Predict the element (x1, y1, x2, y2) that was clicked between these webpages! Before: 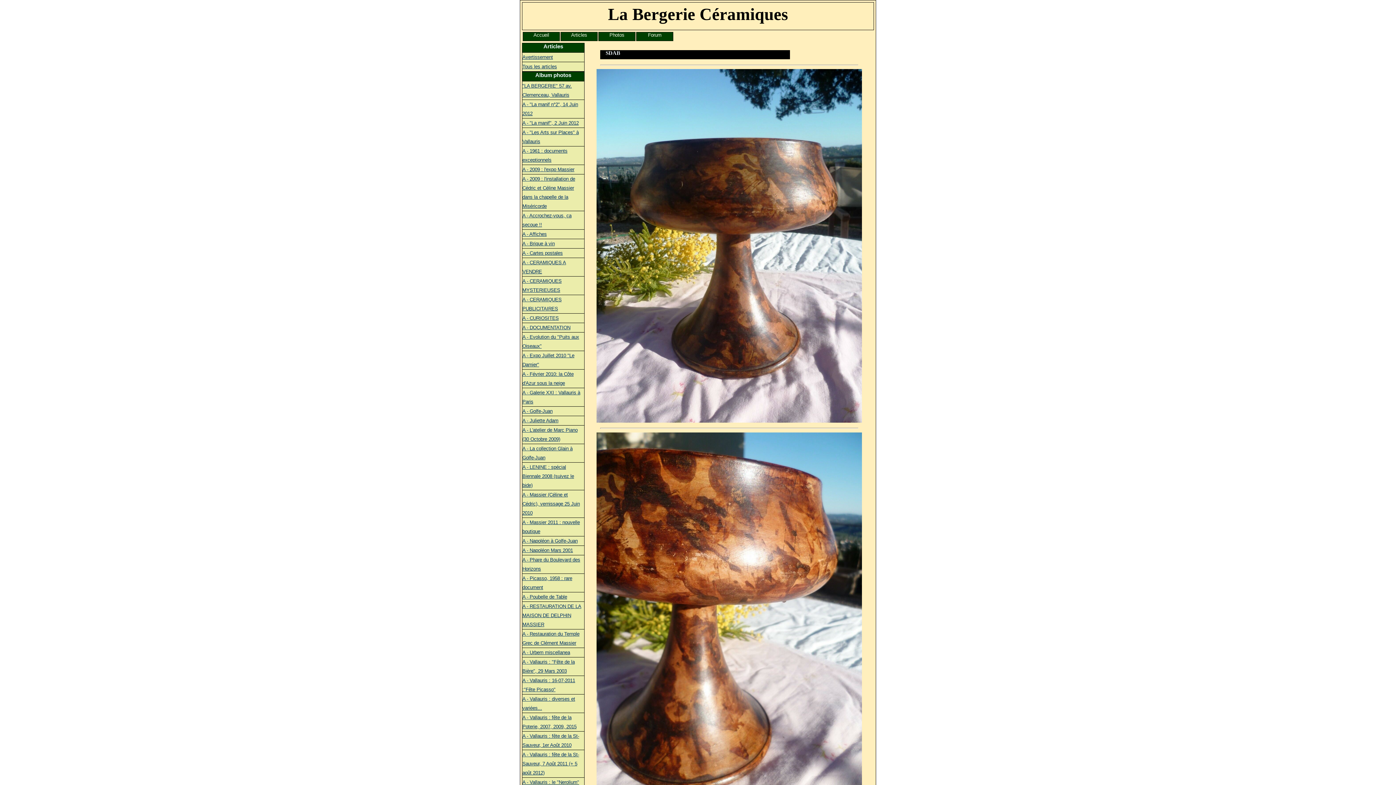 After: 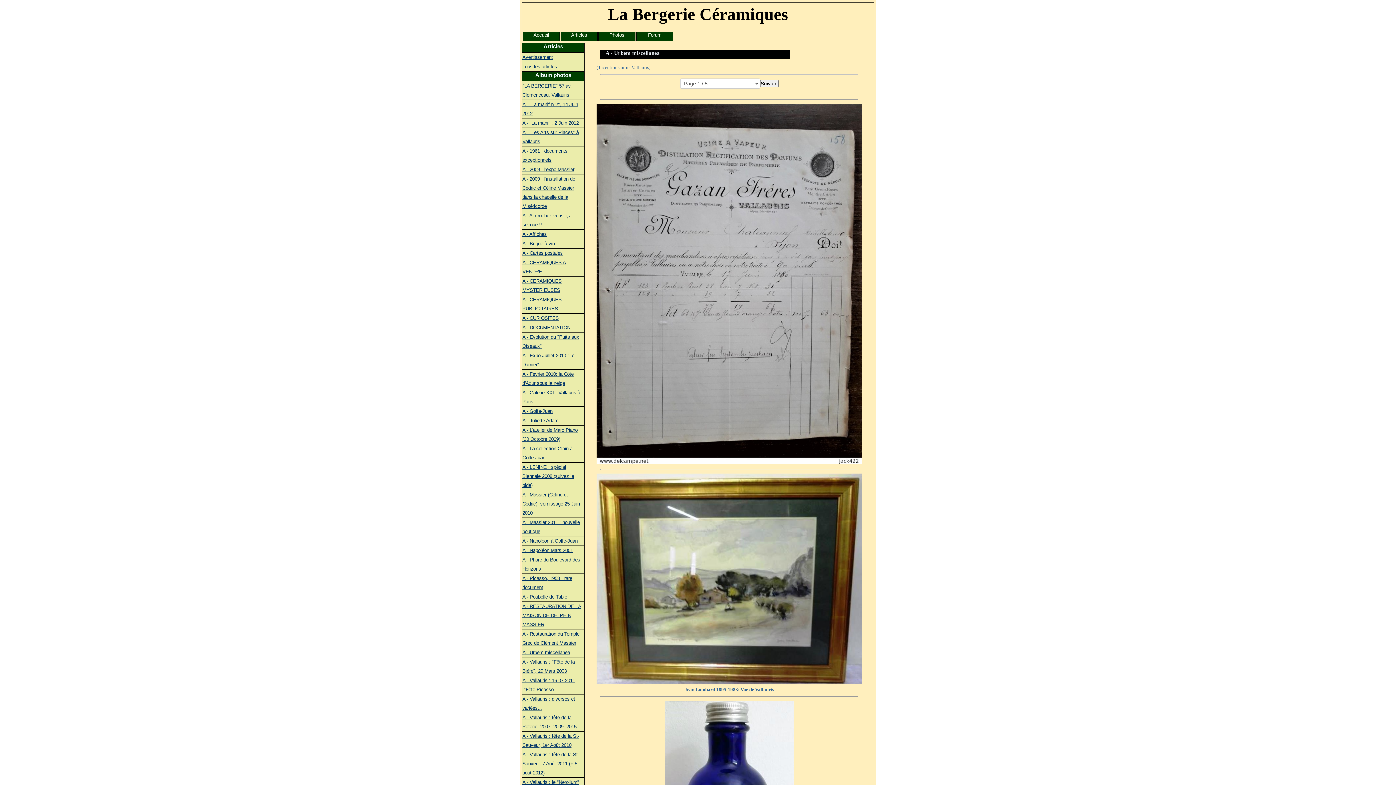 Action: bbox: (522, 650, 570, 655) label: A - Urbem miscellanea